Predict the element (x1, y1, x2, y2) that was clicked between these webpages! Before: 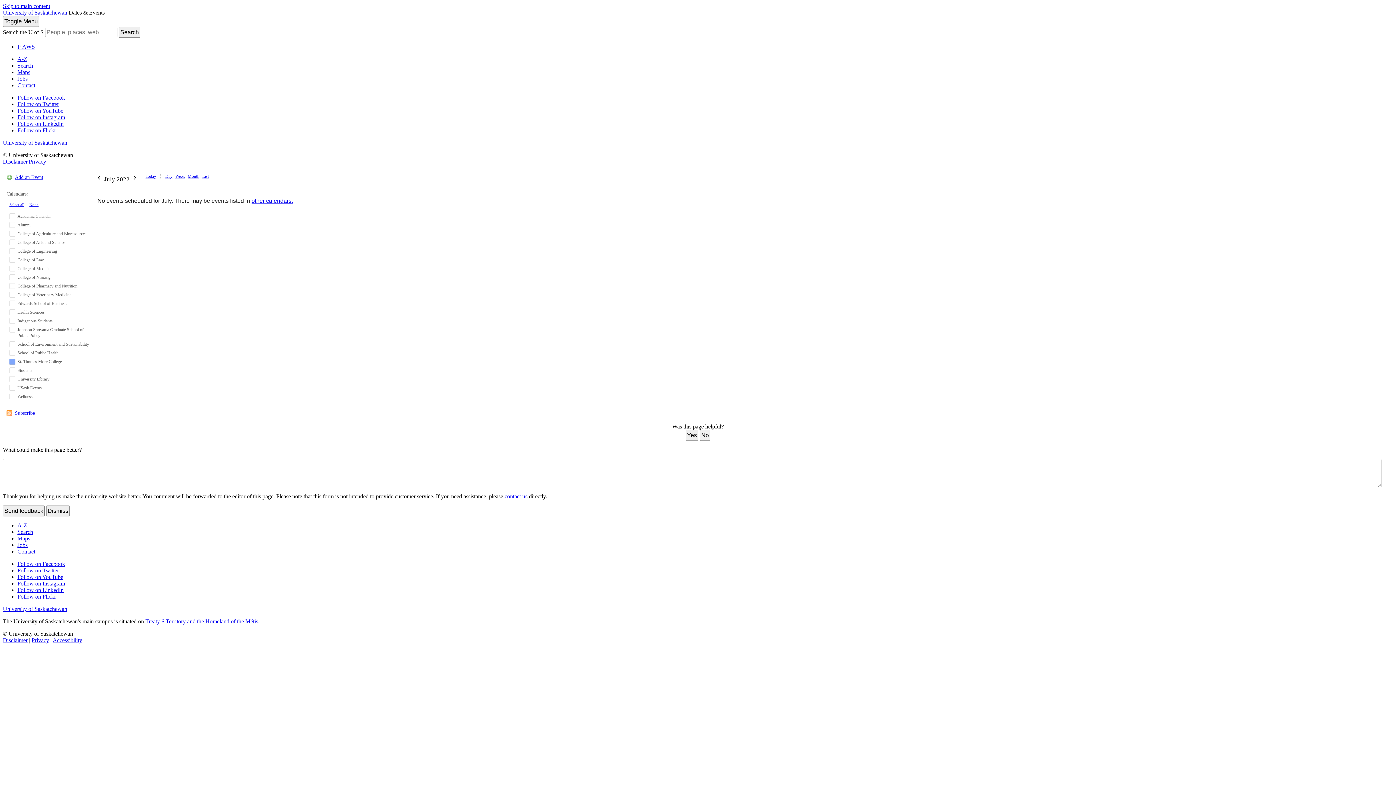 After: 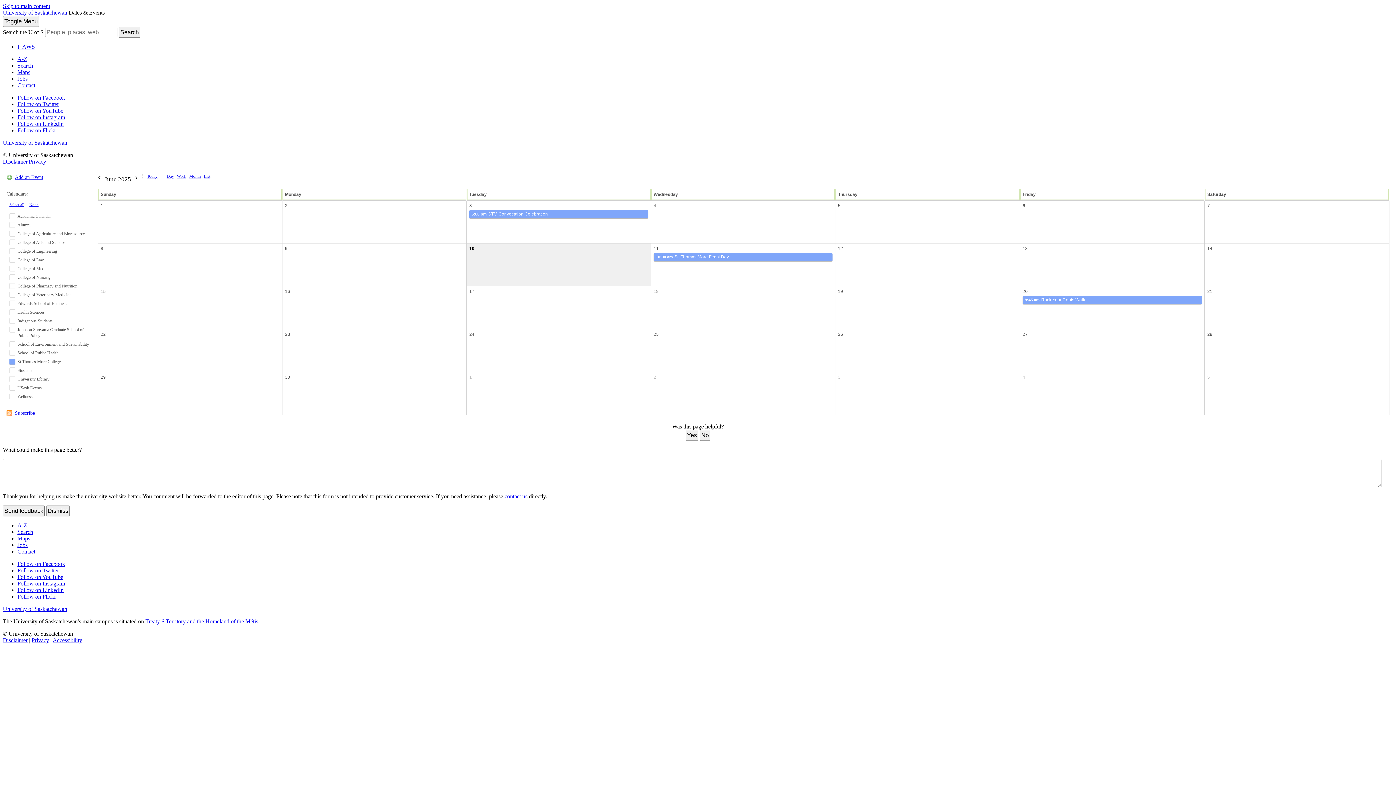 Action: bbox: (145, 174, 156, 178) label: Today